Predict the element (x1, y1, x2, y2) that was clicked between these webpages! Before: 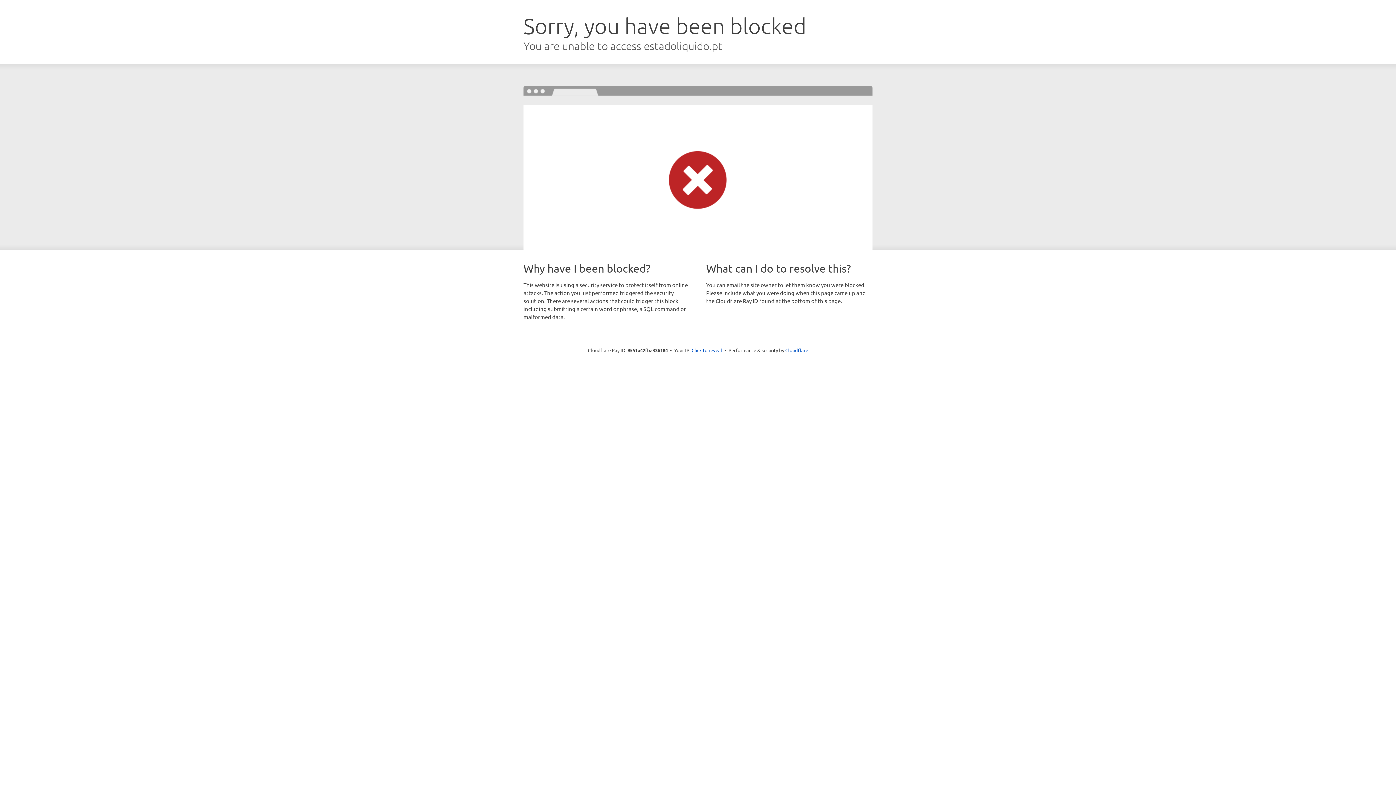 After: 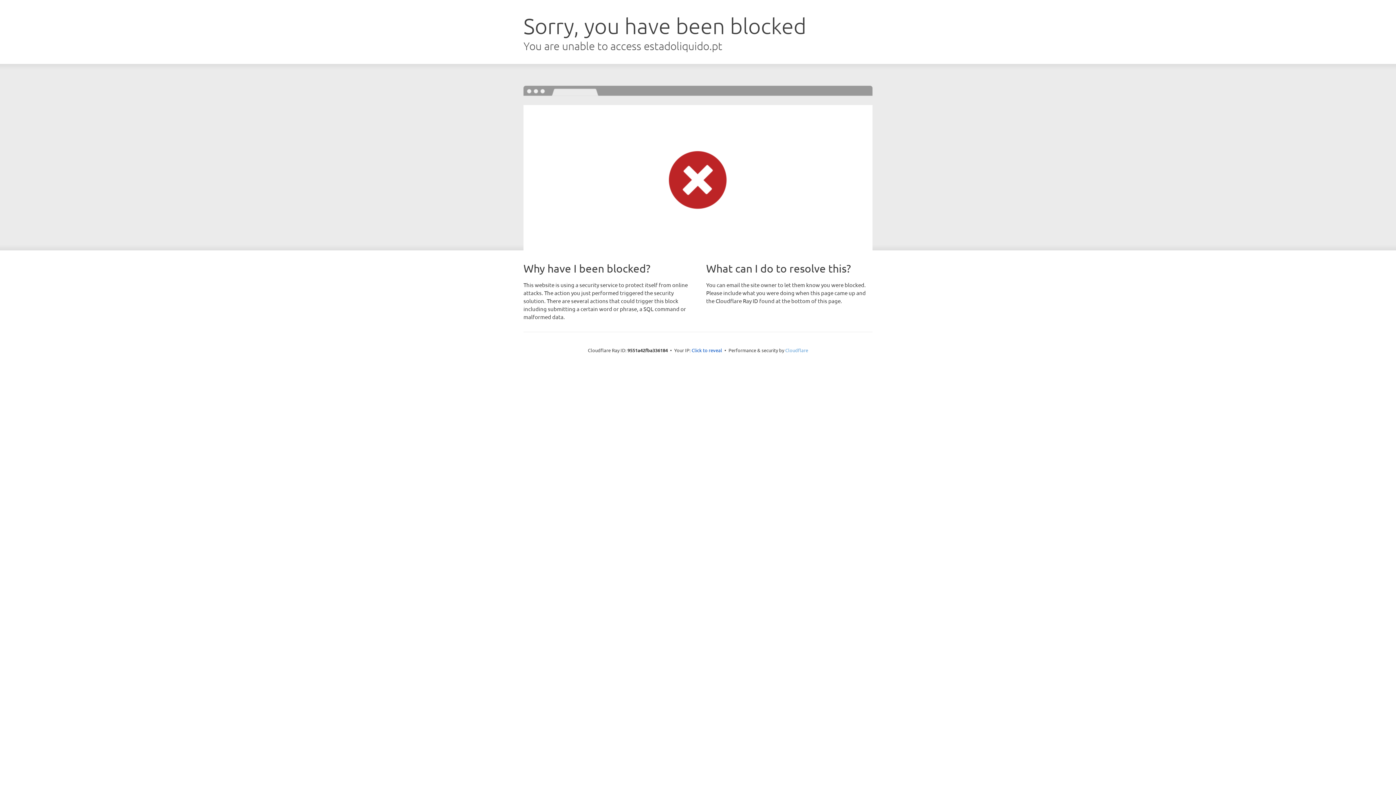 Action: bbox: (785, 347, 808, 353) label: Cloudflare